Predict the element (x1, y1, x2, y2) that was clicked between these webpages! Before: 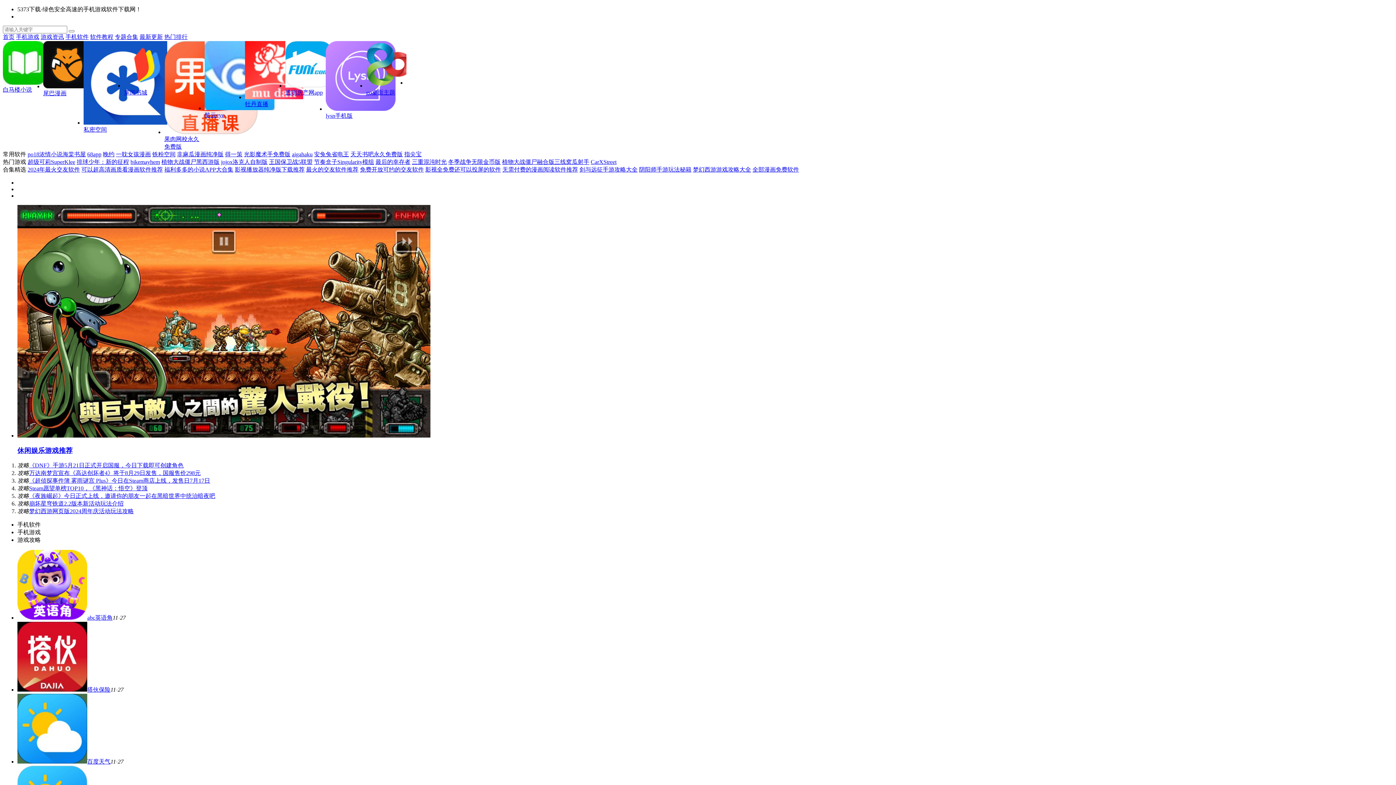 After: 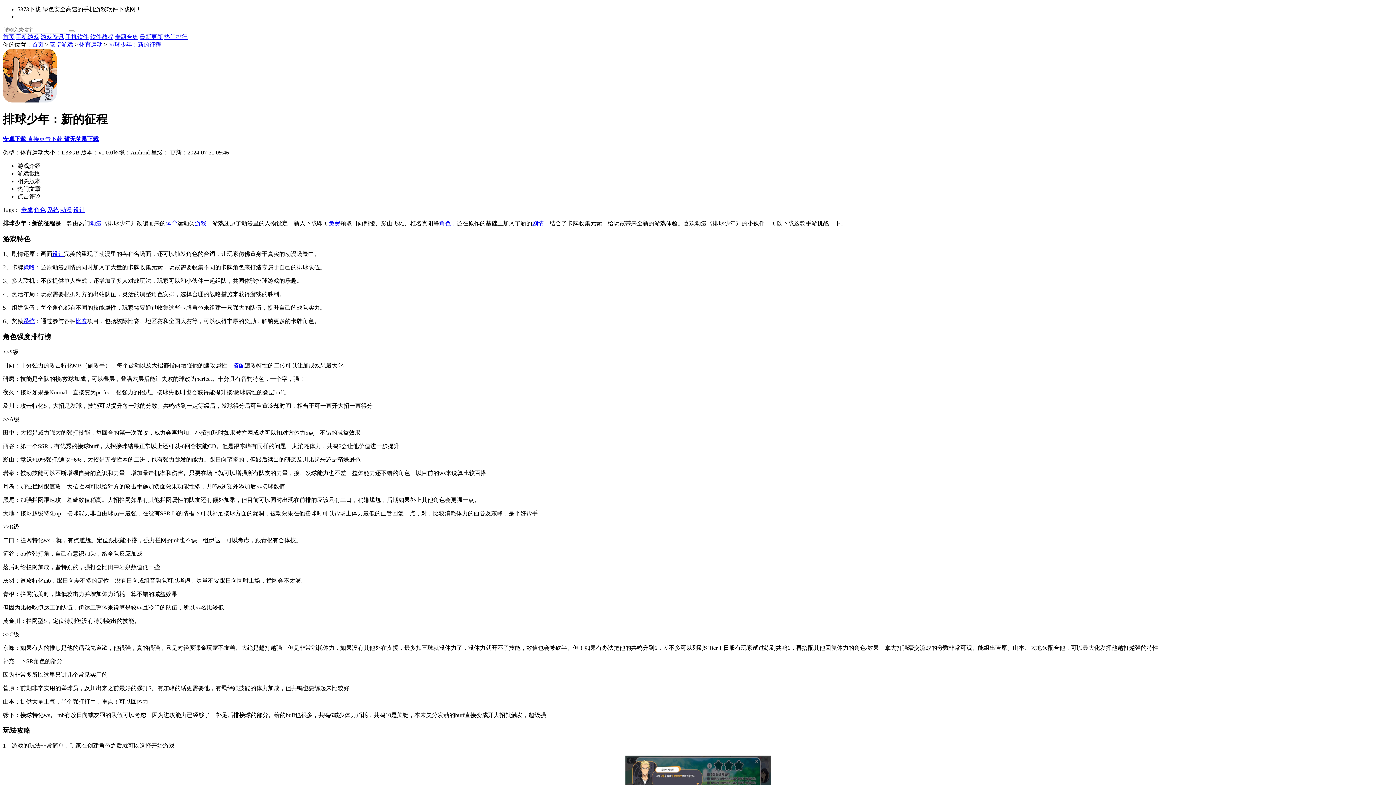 Action: bbox: (76, 158, 129, 165) label: 排球少年：新的征程